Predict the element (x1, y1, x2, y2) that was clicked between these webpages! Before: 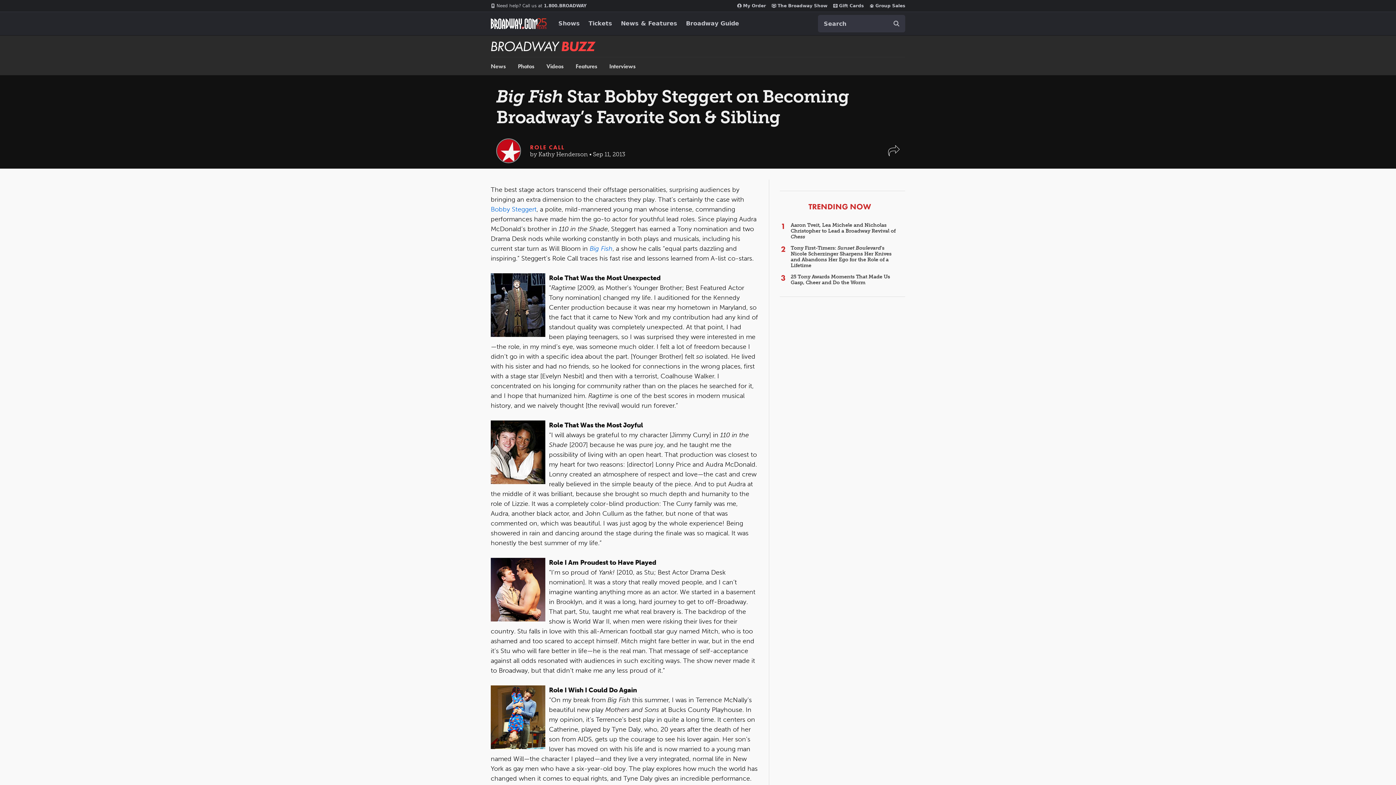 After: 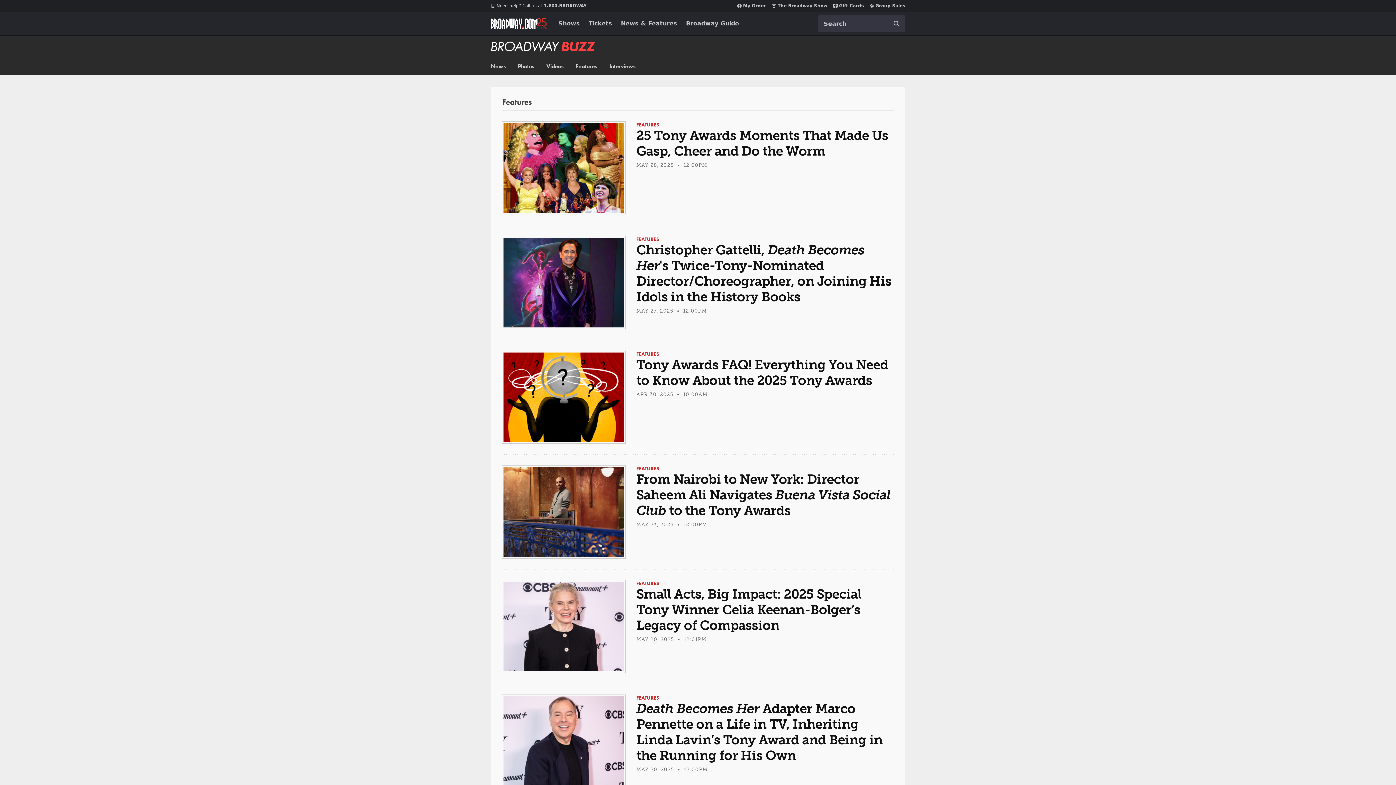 Action: label: Features bbox: (575, 62, 597, 69)